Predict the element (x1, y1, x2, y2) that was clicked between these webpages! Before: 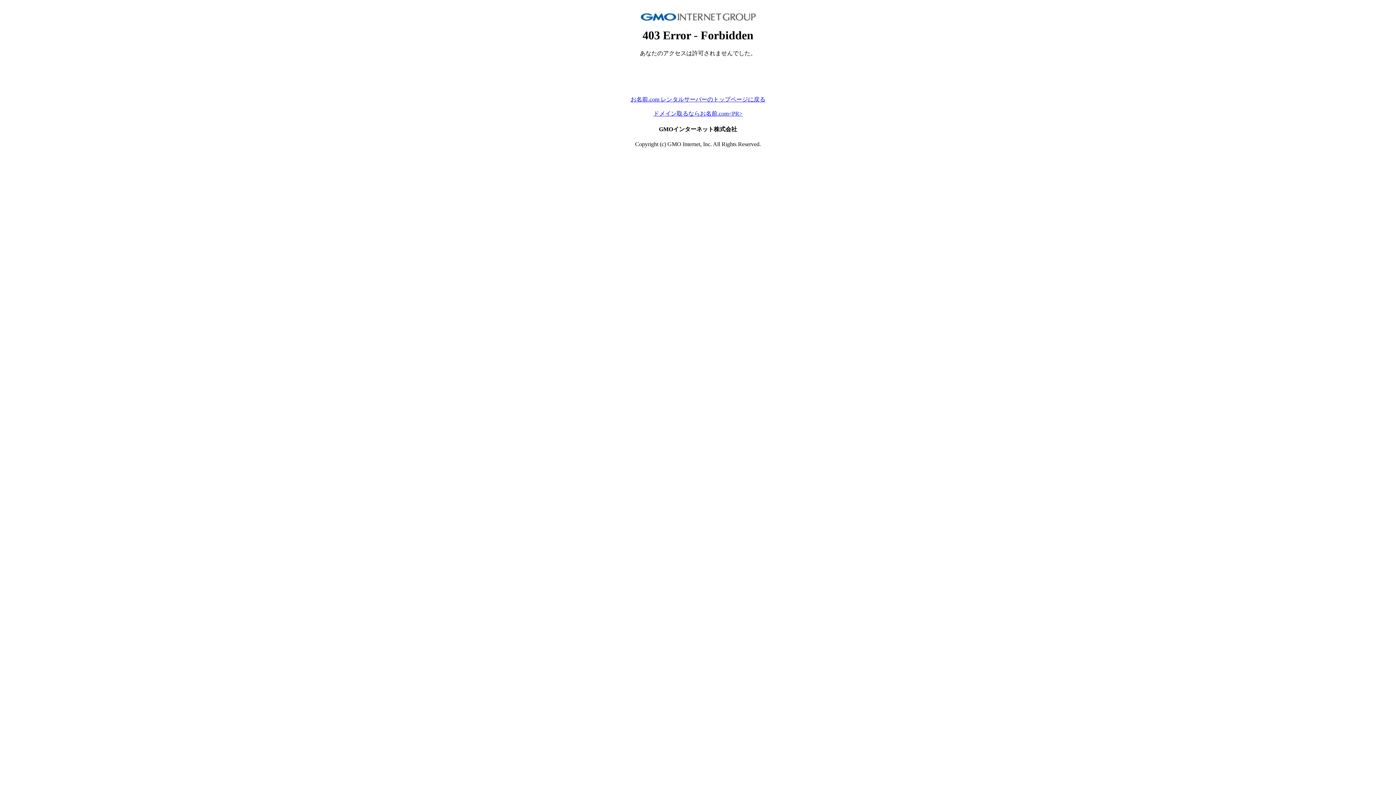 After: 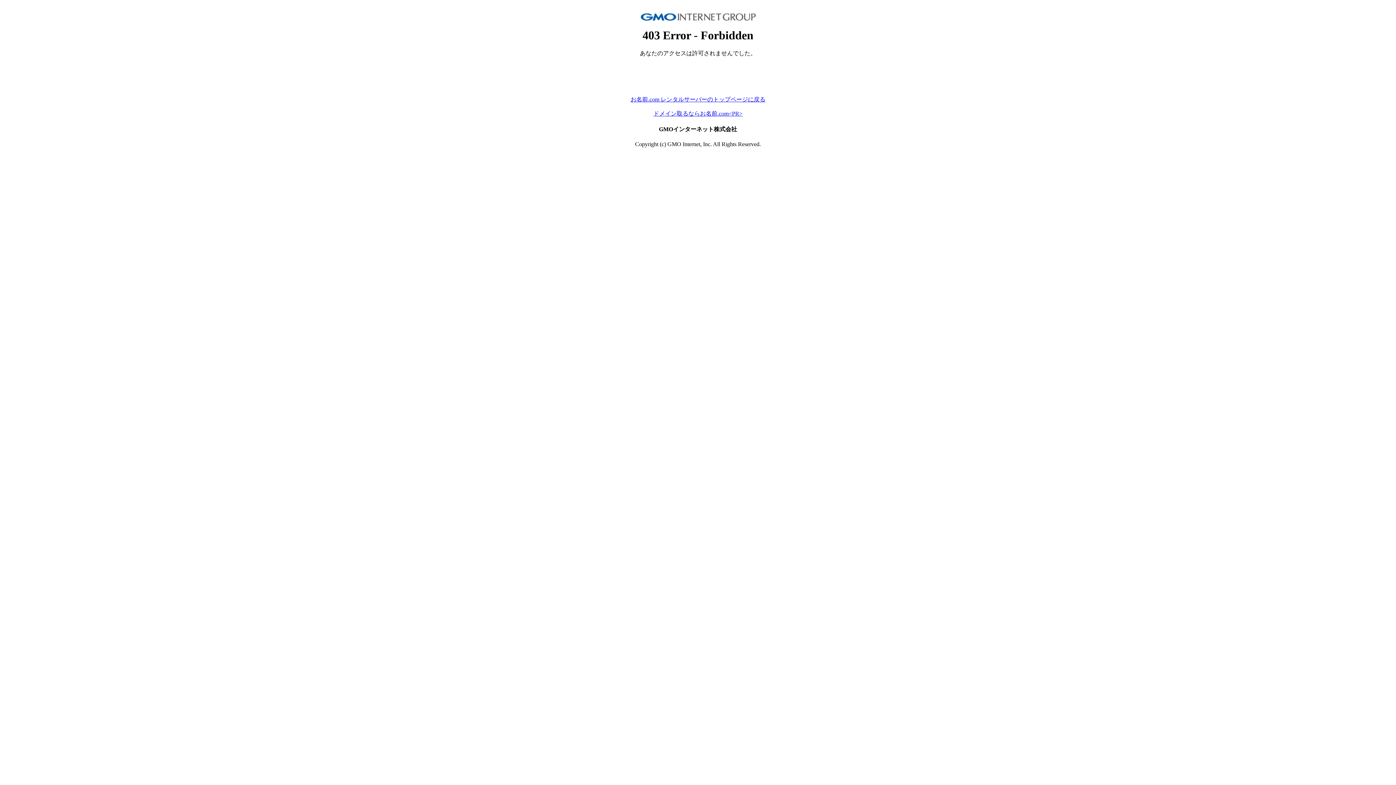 Action: bbox: (653, 110, 742, 116) label: ドメイン取るならお名前.com<PR>